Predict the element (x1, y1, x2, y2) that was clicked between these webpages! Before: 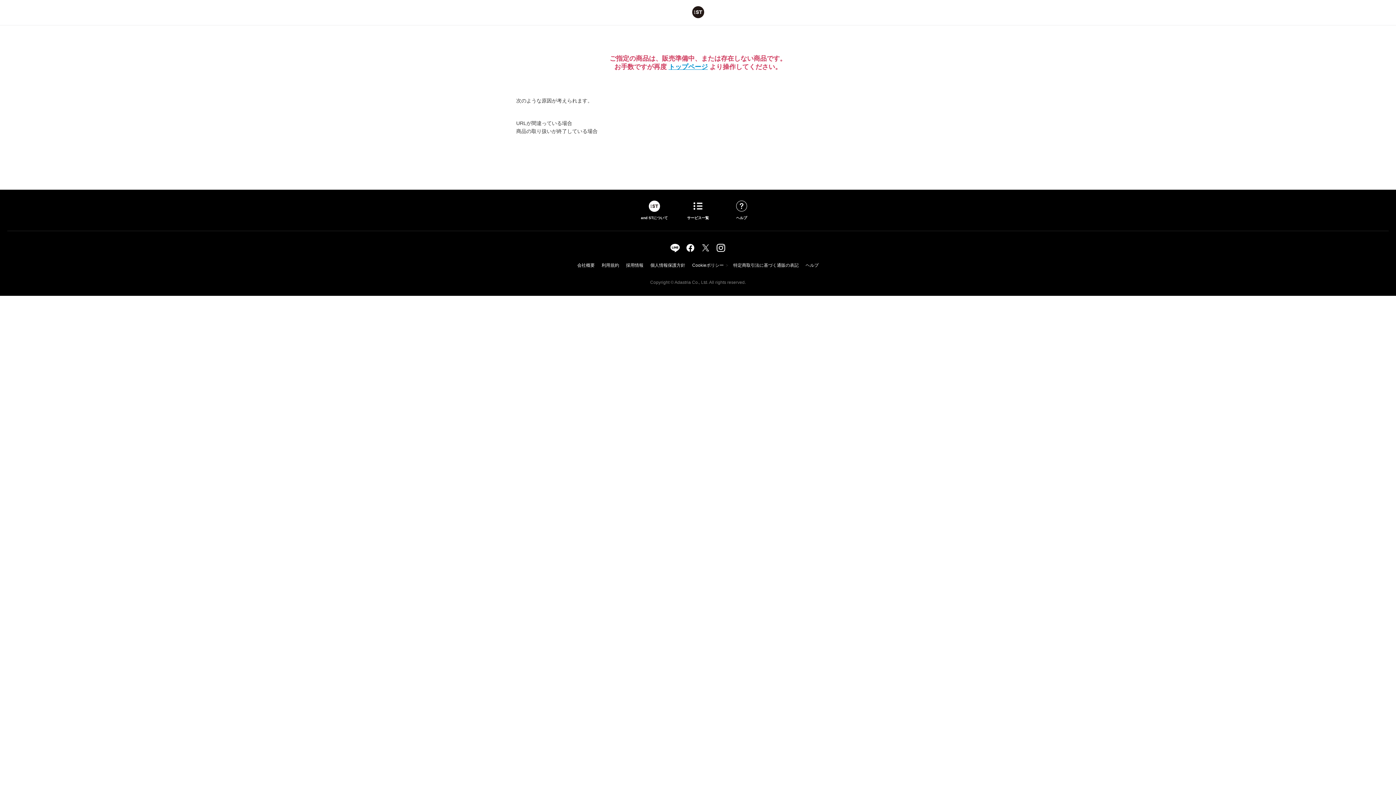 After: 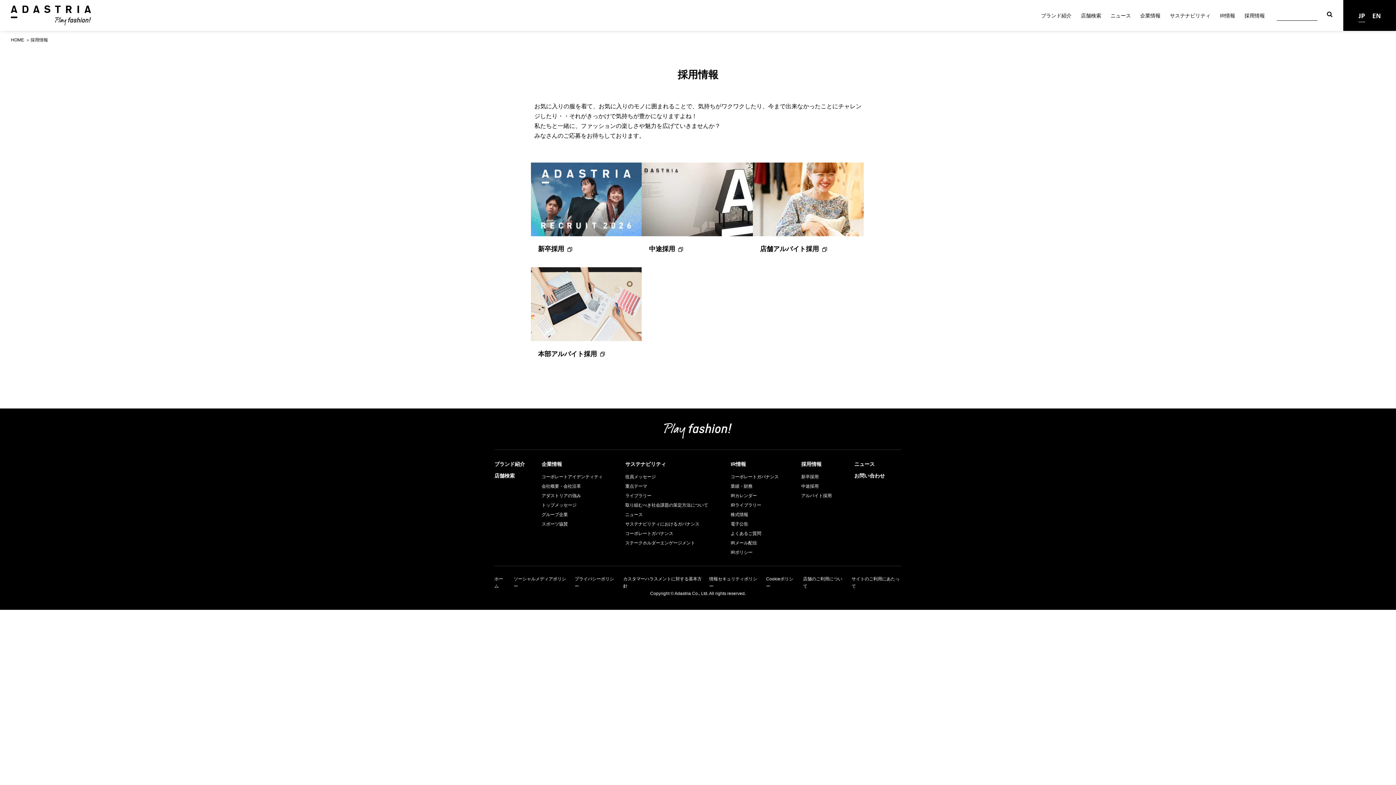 Action: label: 採用情報 bbox: (624, 262, 645, 268)